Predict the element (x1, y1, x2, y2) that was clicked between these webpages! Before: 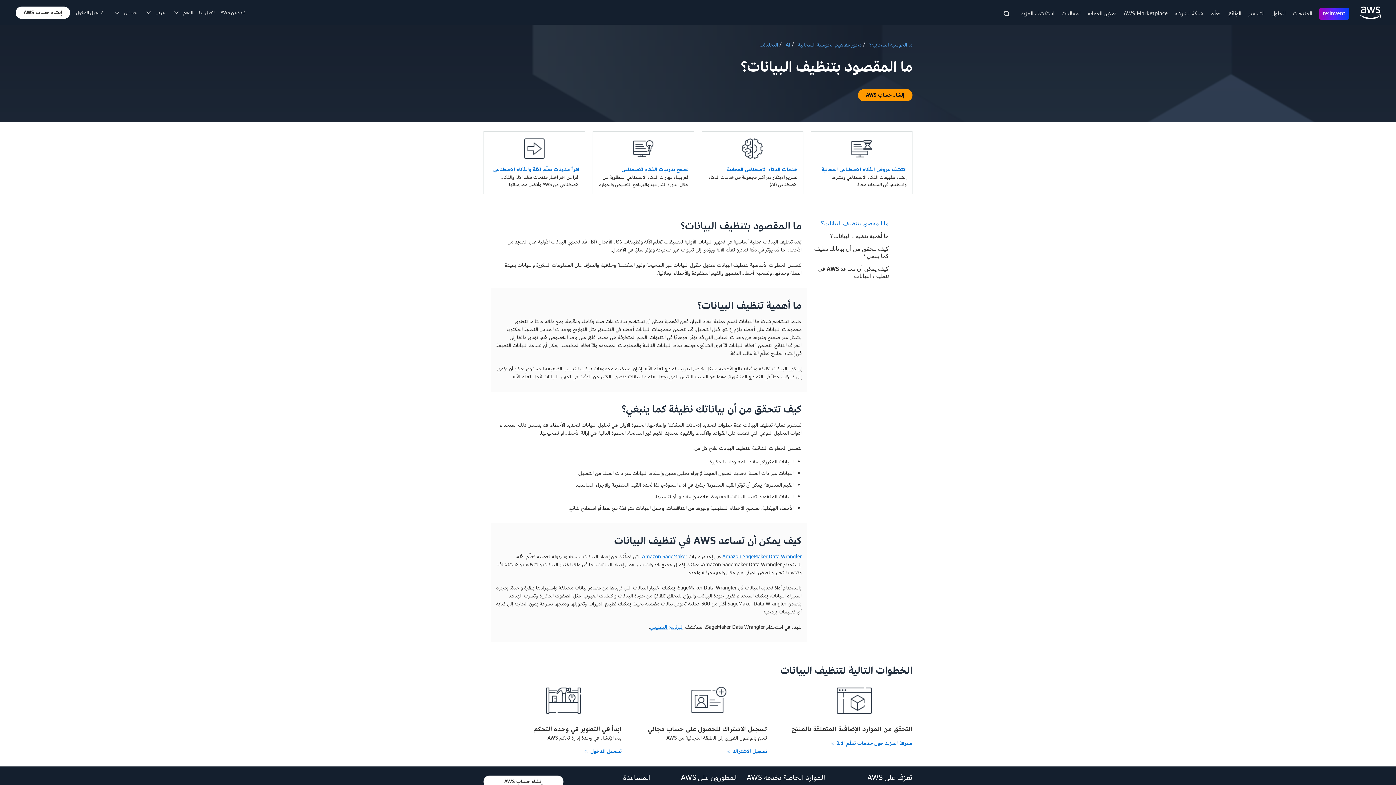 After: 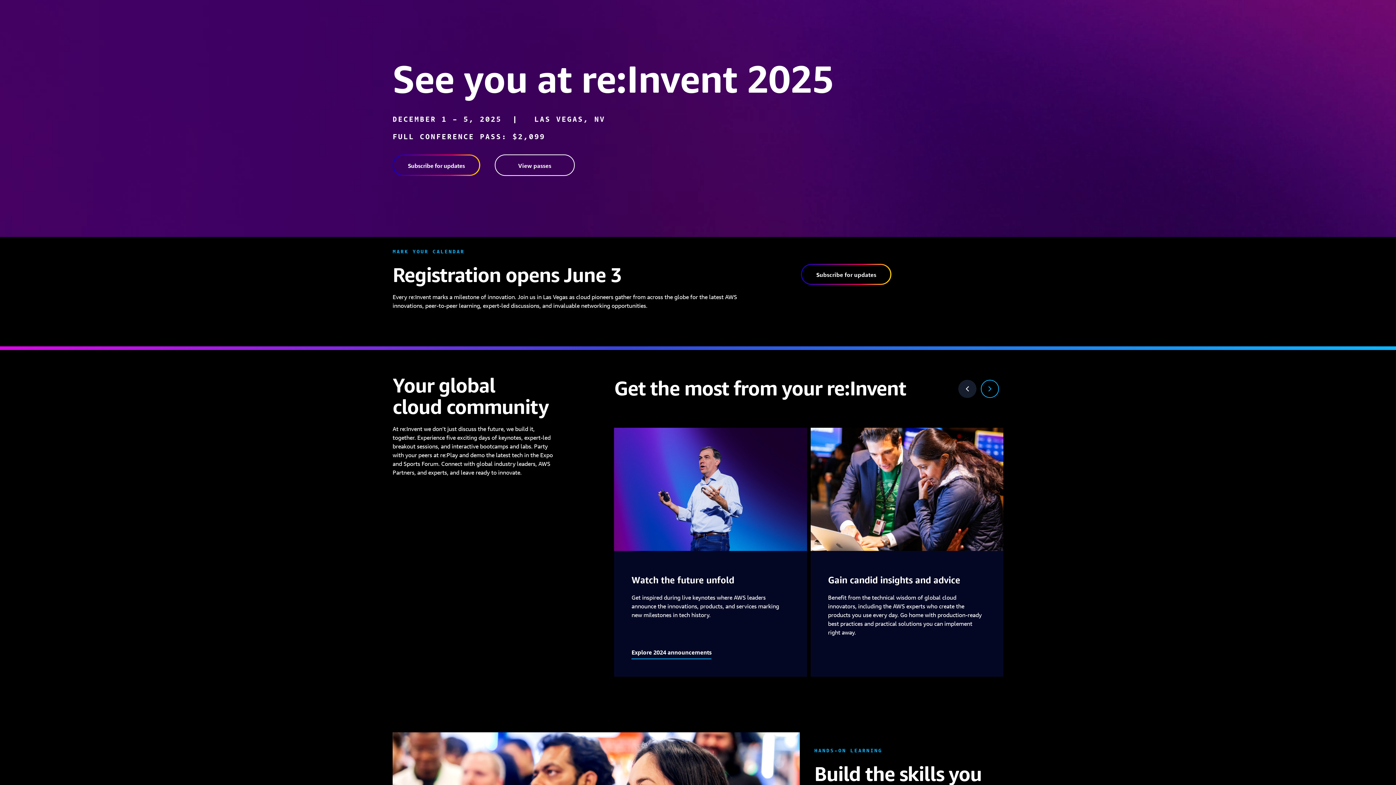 Action: bbox: (1319, 8, 1349, 19) label: re:Invent